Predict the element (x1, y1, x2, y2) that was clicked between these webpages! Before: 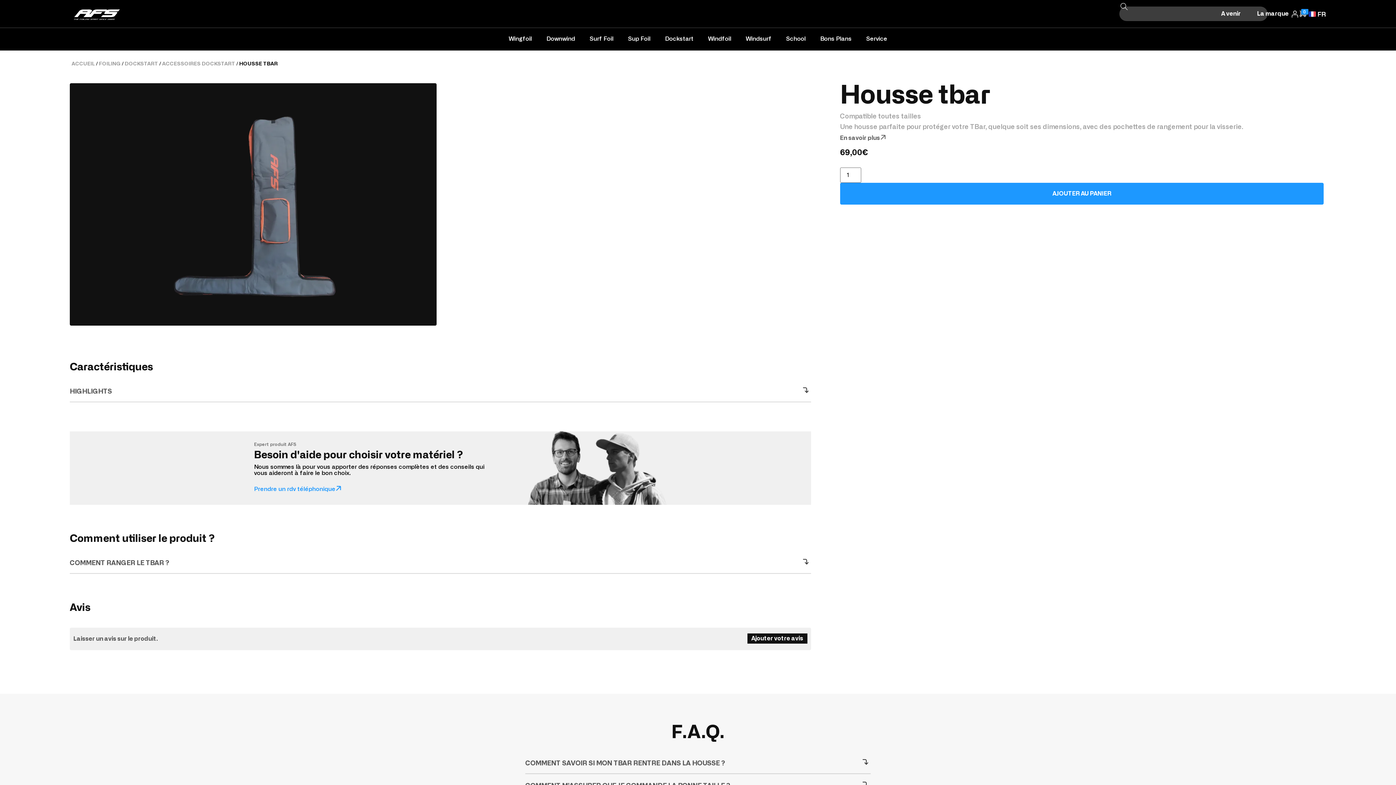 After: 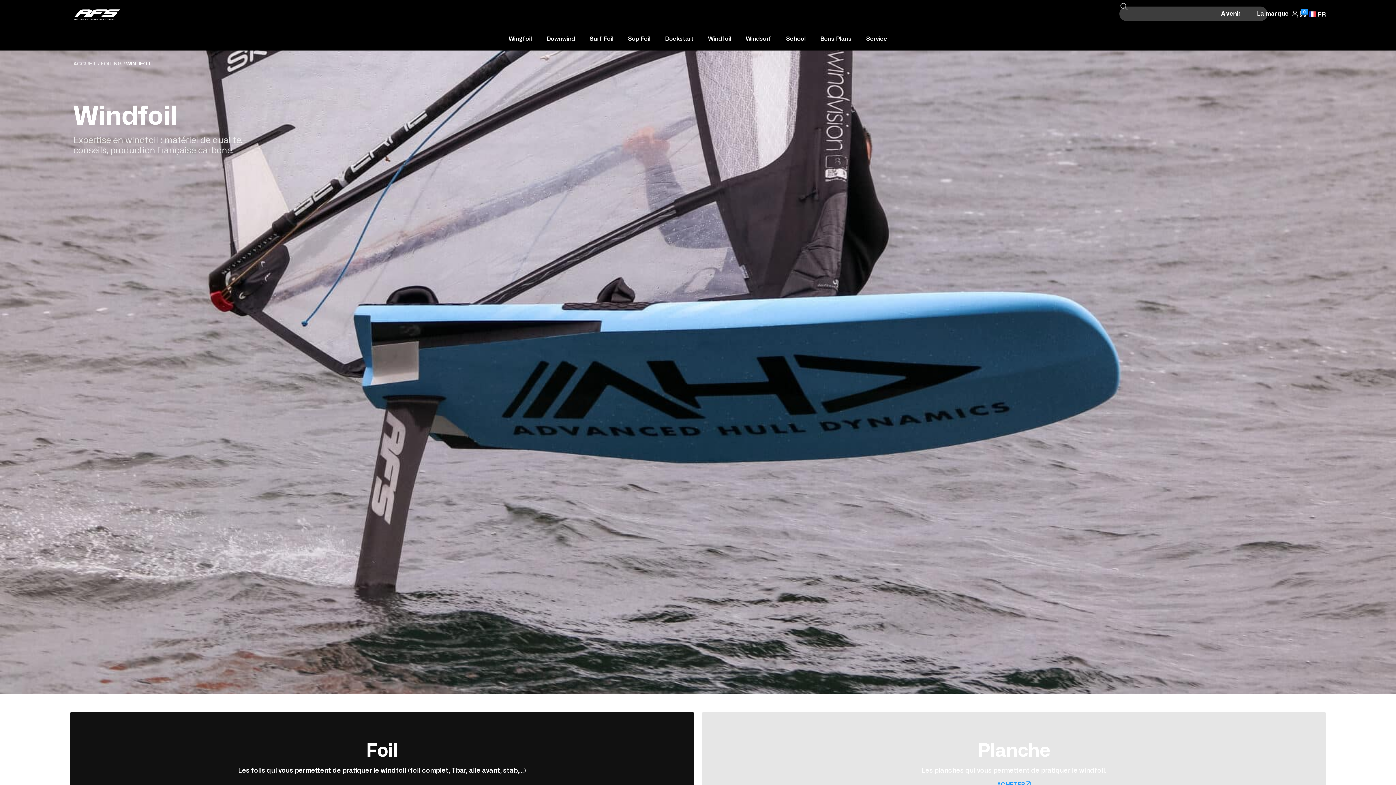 Action: label: Windfoil bbox: (701, 28, 738, 50)